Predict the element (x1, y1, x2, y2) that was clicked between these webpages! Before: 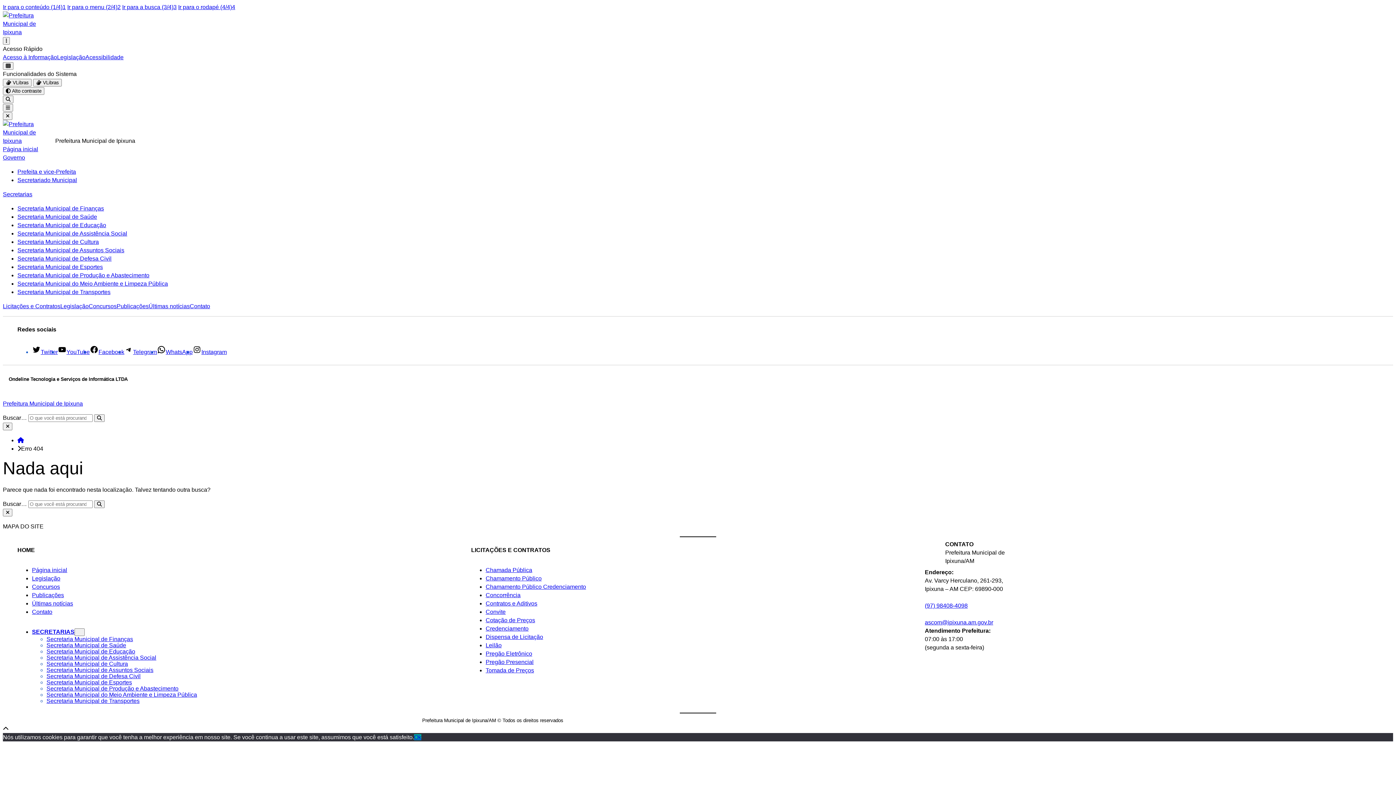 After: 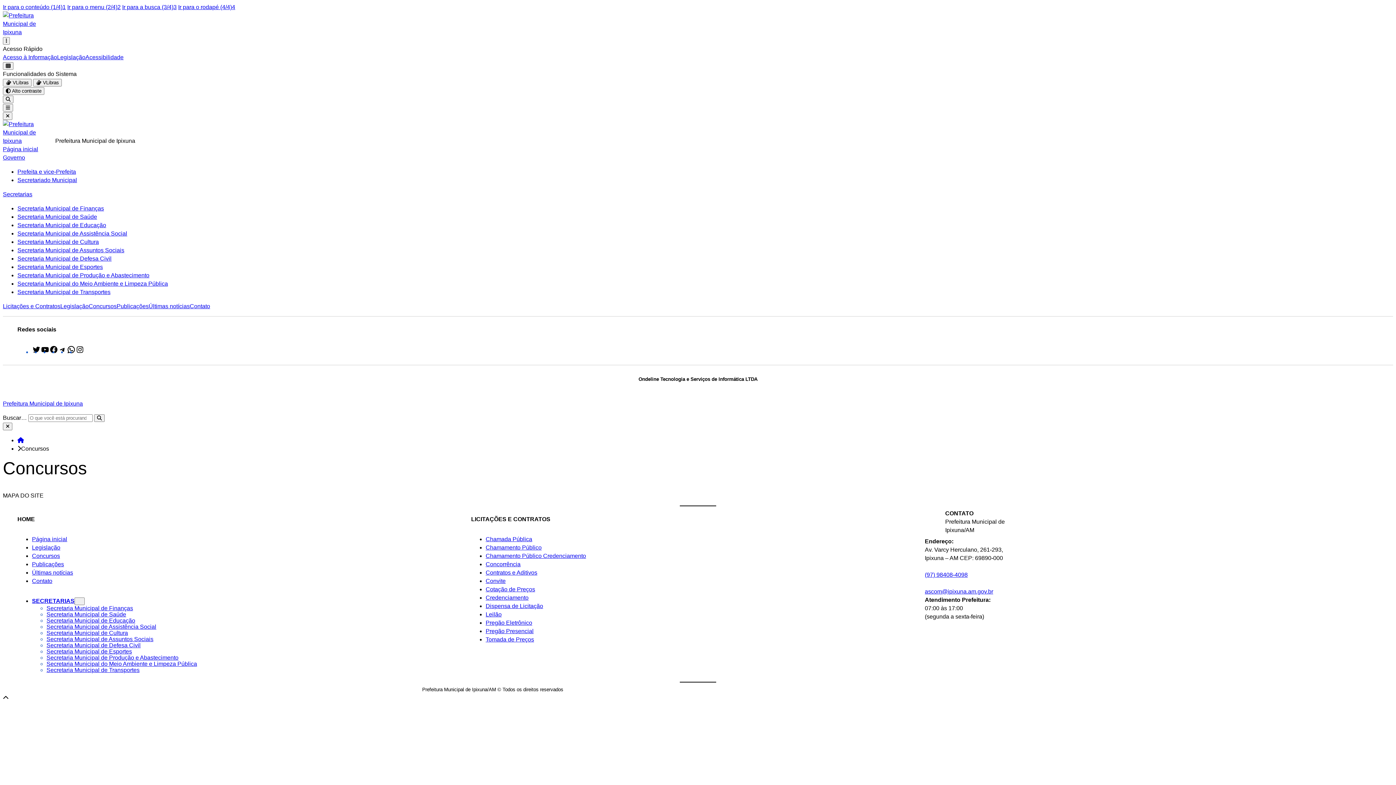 Action: label: Concursos bbox: (88, 303, 116, 309)